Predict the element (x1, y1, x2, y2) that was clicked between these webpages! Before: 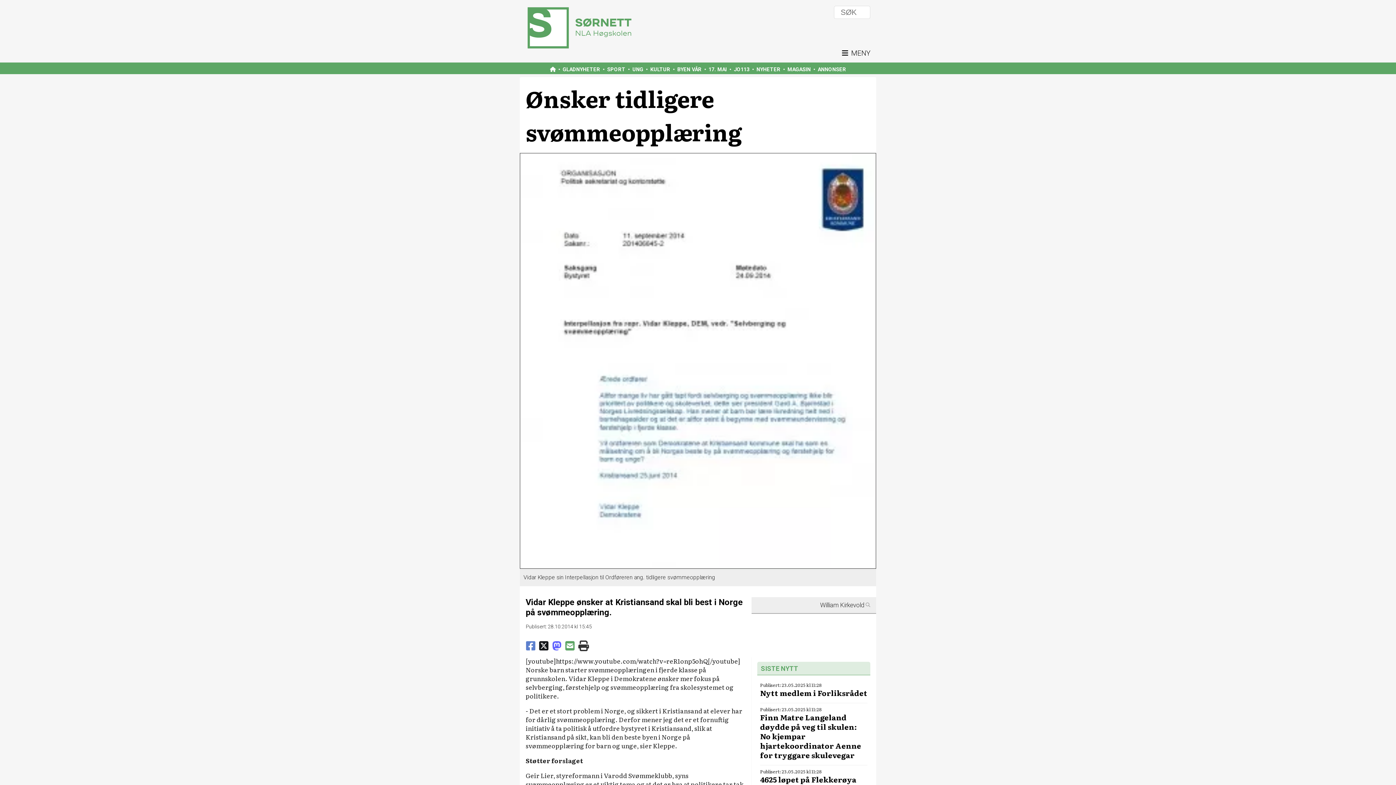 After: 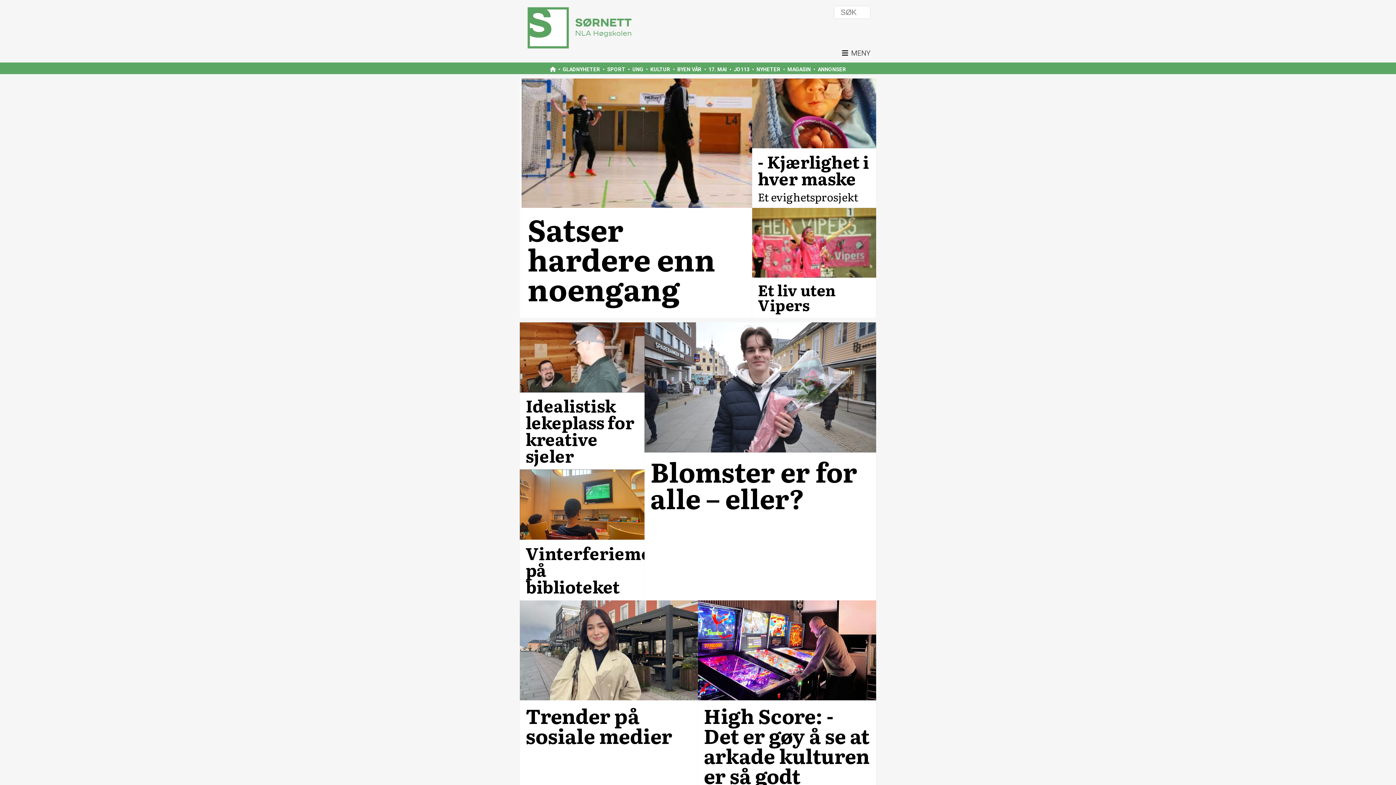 Action: bbox: (787, 66, 810, 72) label: MAGASIN